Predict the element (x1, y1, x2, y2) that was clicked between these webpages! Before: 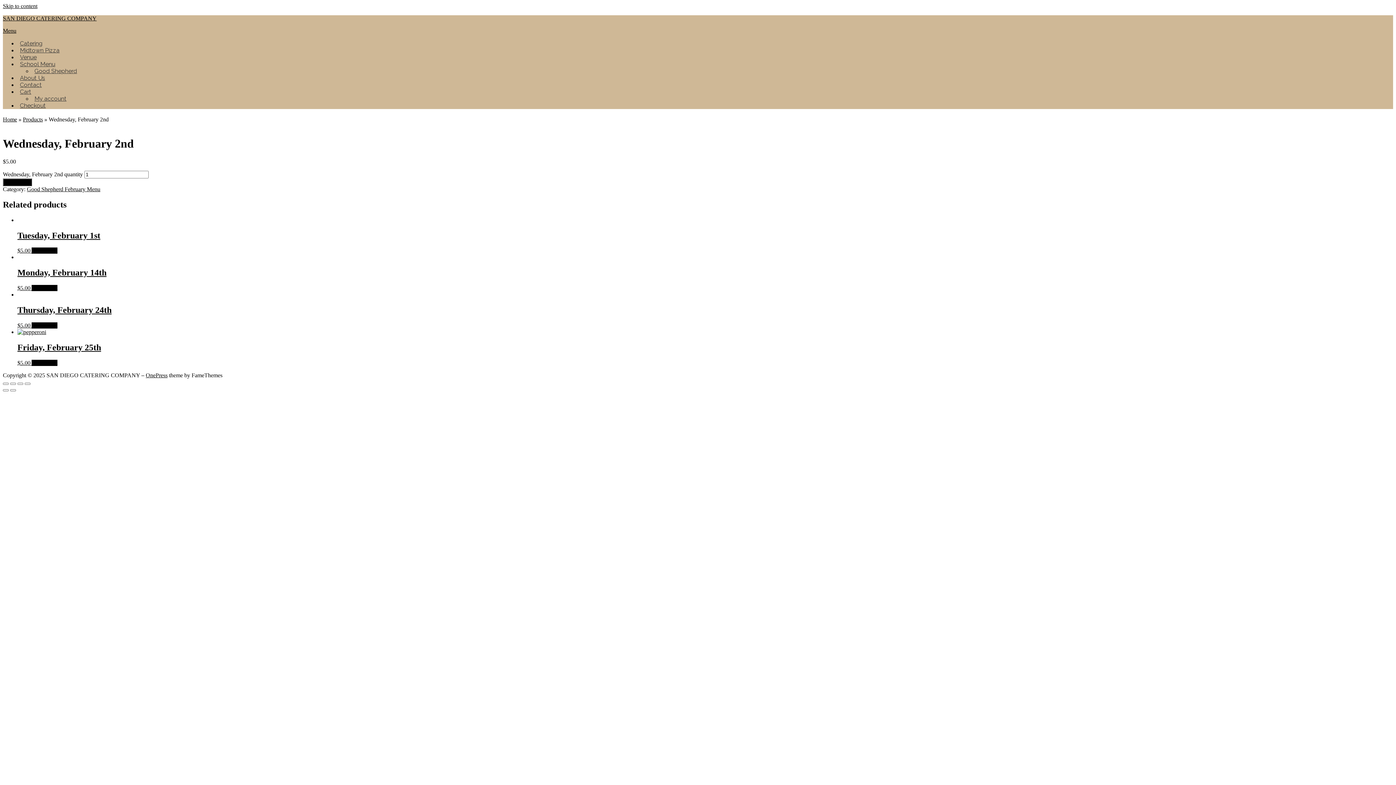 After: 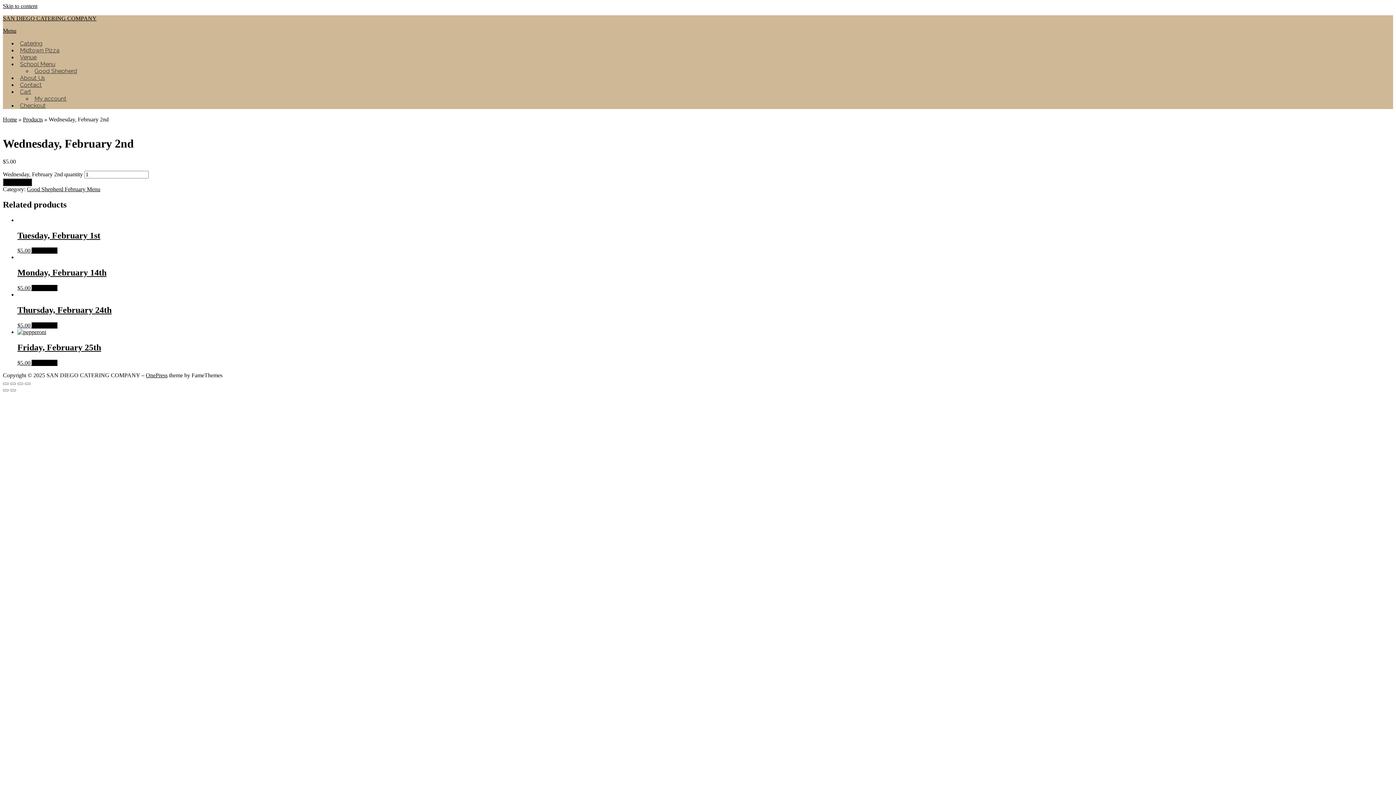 Action: label: Skip to content bbox: (2, 2, 37, 9)